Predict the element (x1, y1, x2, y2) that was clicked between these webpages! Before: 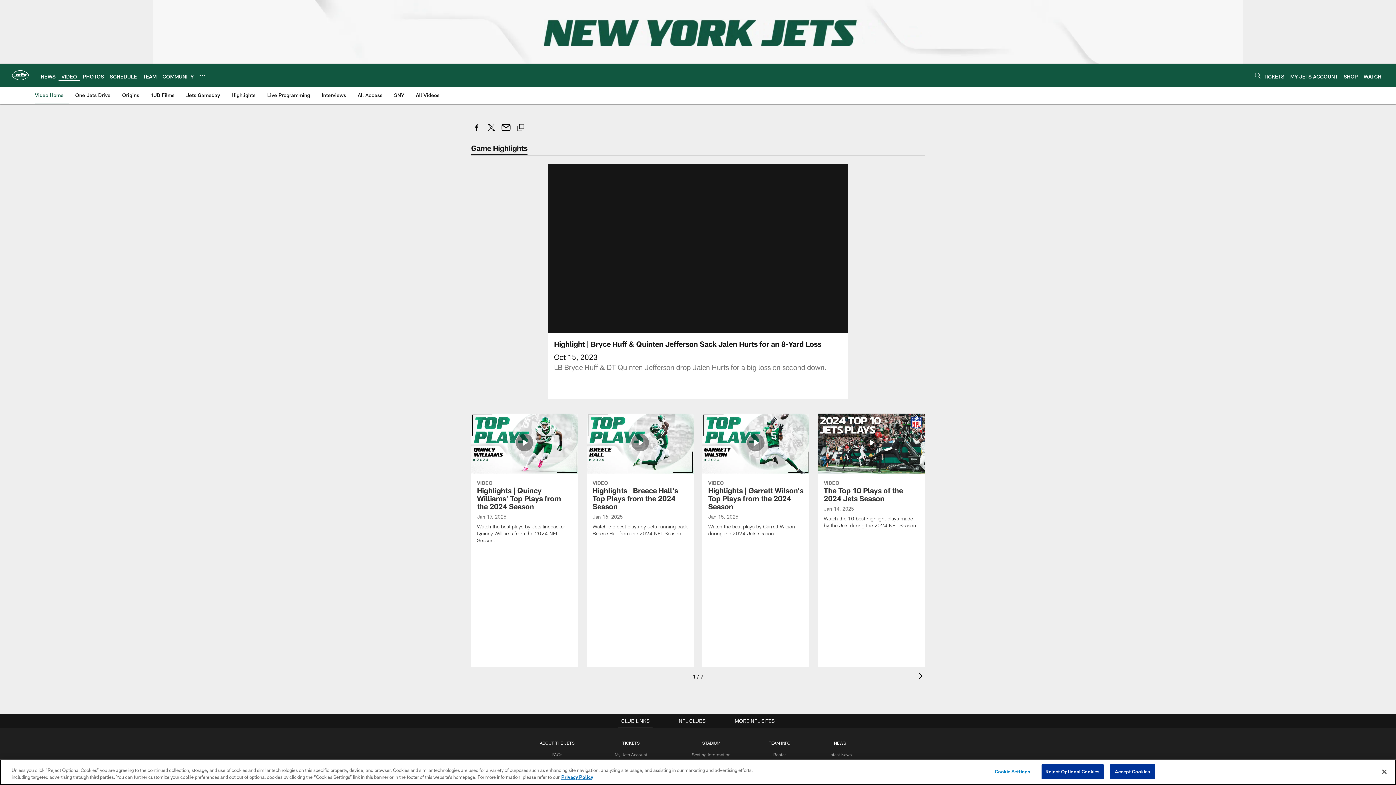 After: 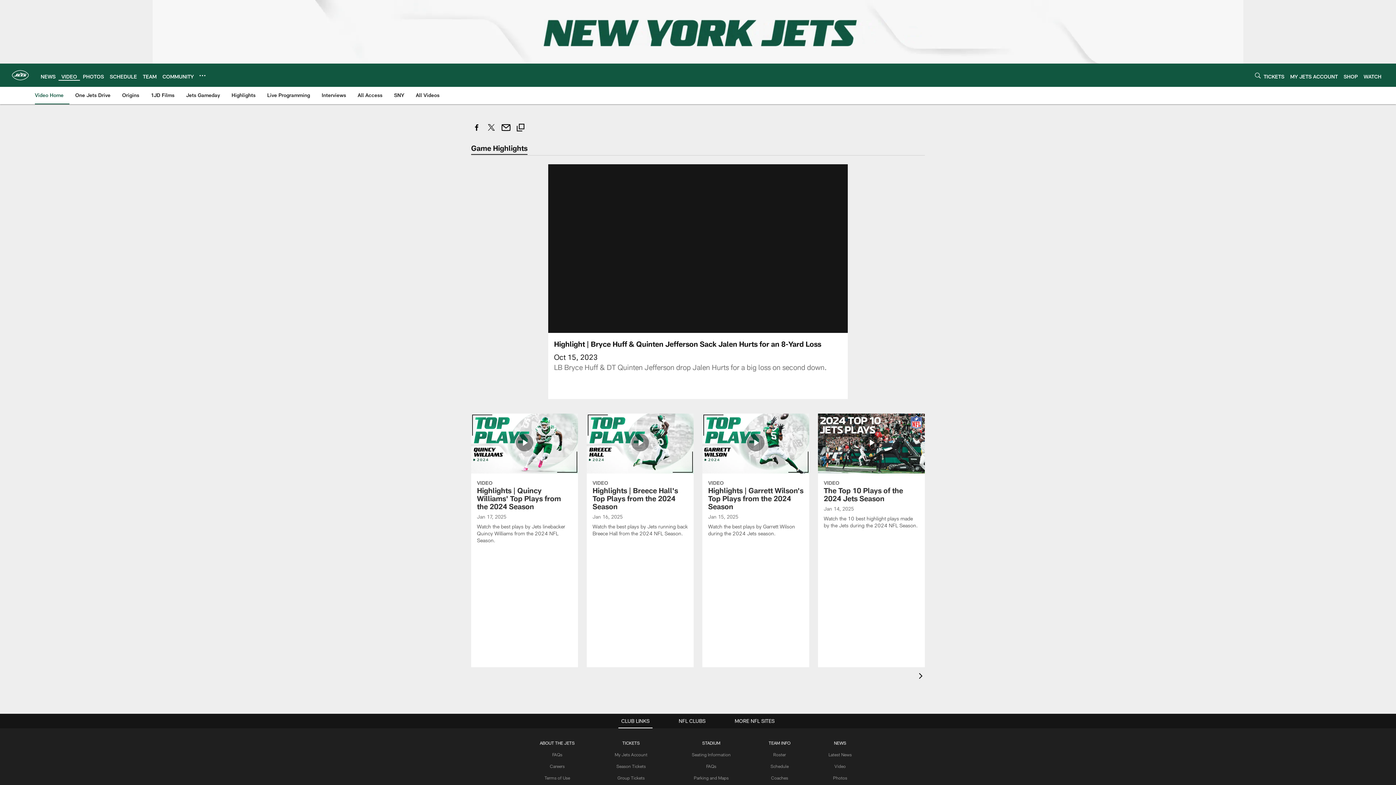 Action: label: Accept Cookies bbox: (1110, 764, 1155, 779)